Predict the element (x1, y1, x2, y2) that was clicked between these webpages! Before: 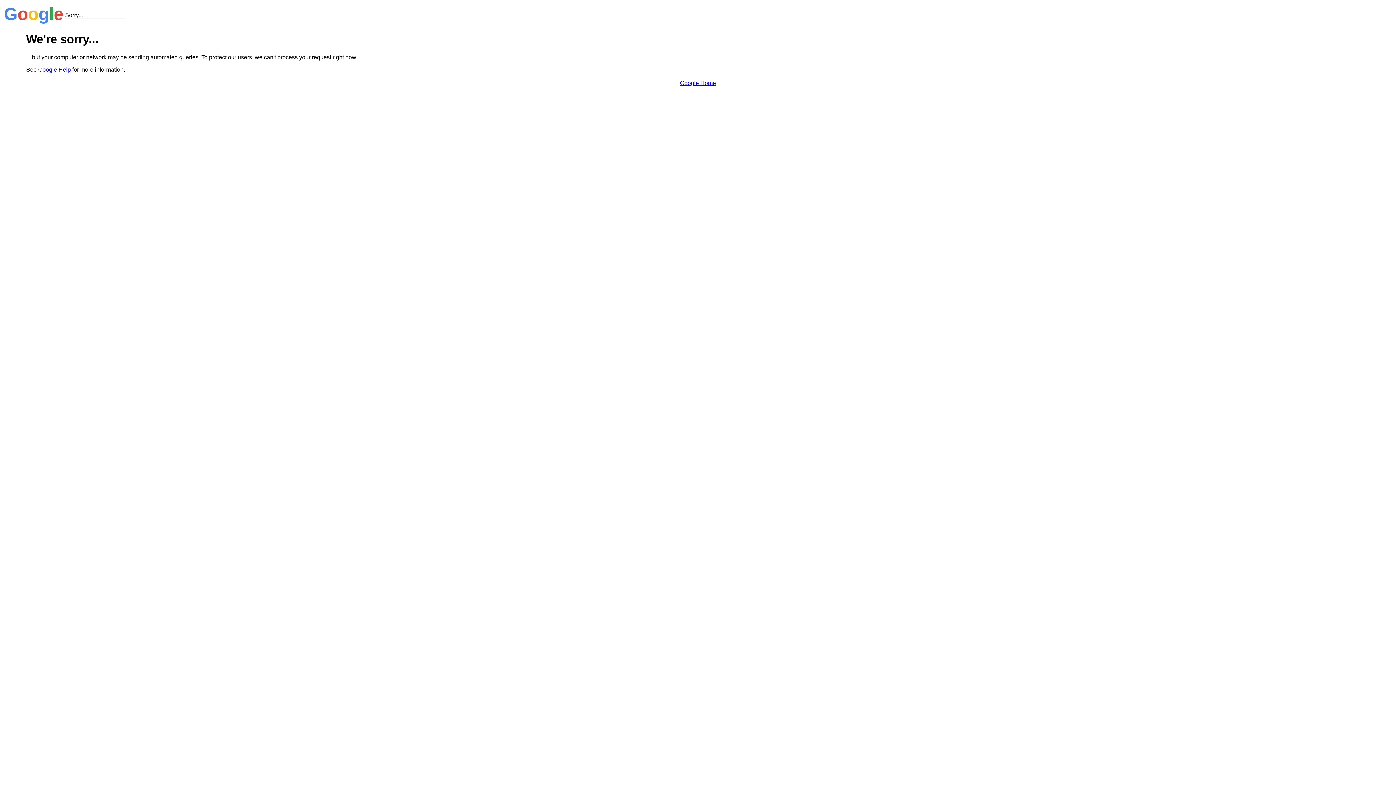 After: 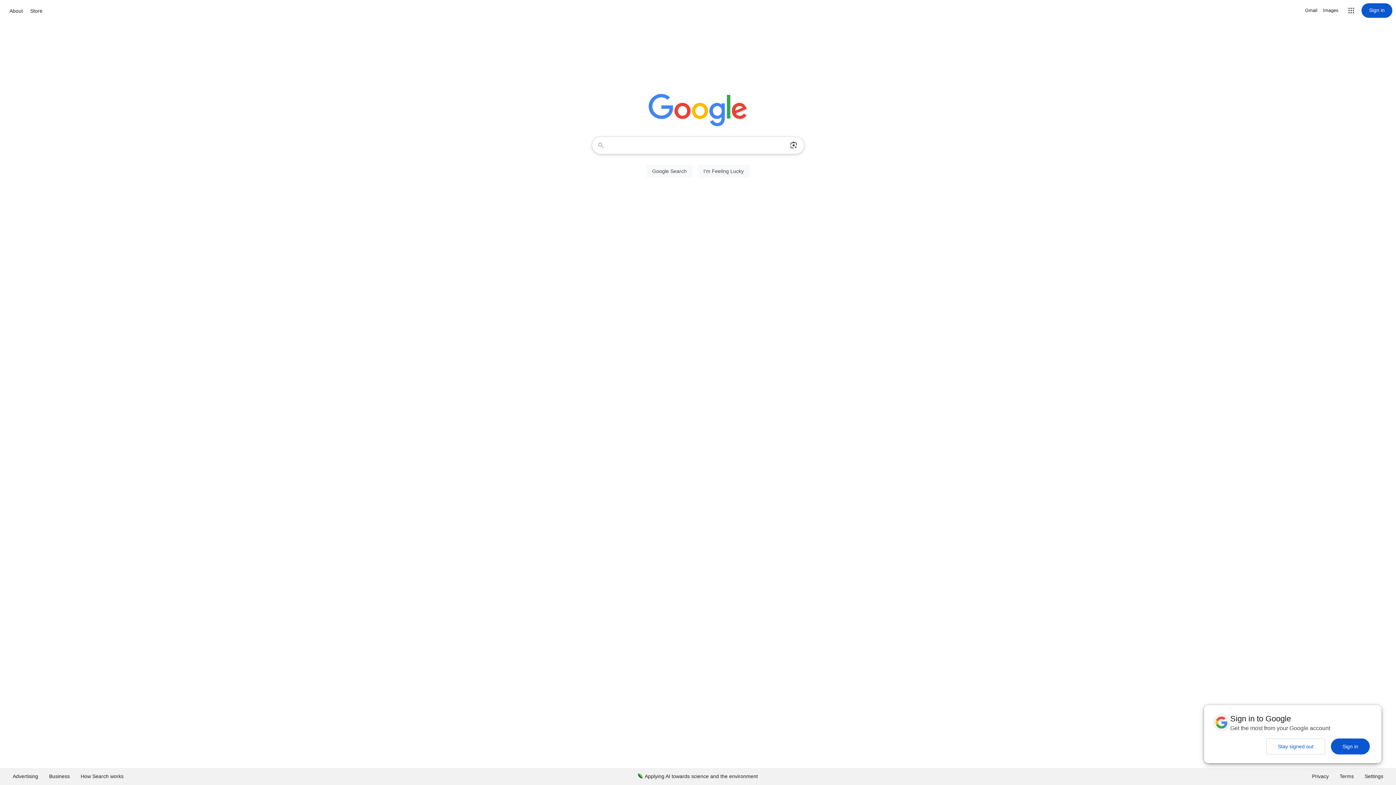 Action: bbox: (680, 79, 716, 86) label: Google Home